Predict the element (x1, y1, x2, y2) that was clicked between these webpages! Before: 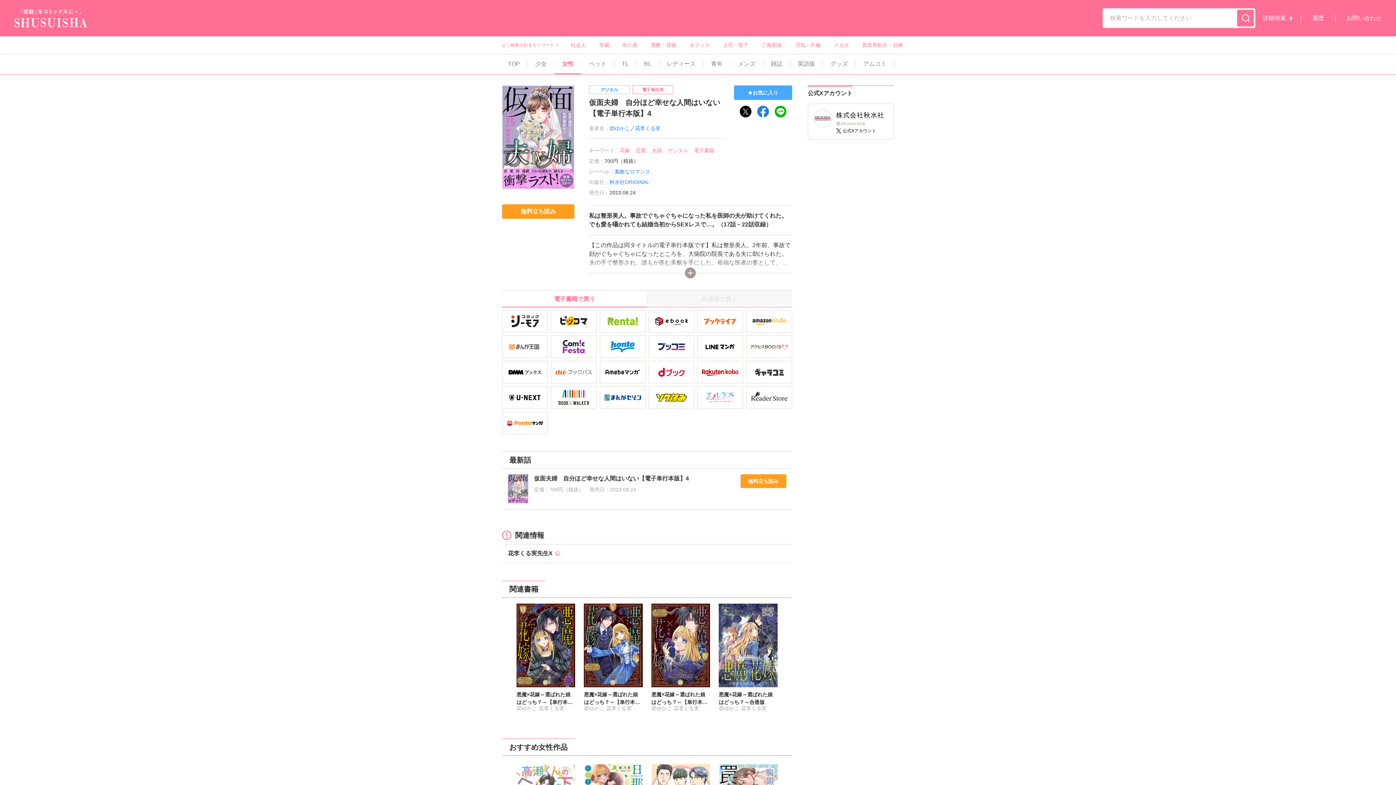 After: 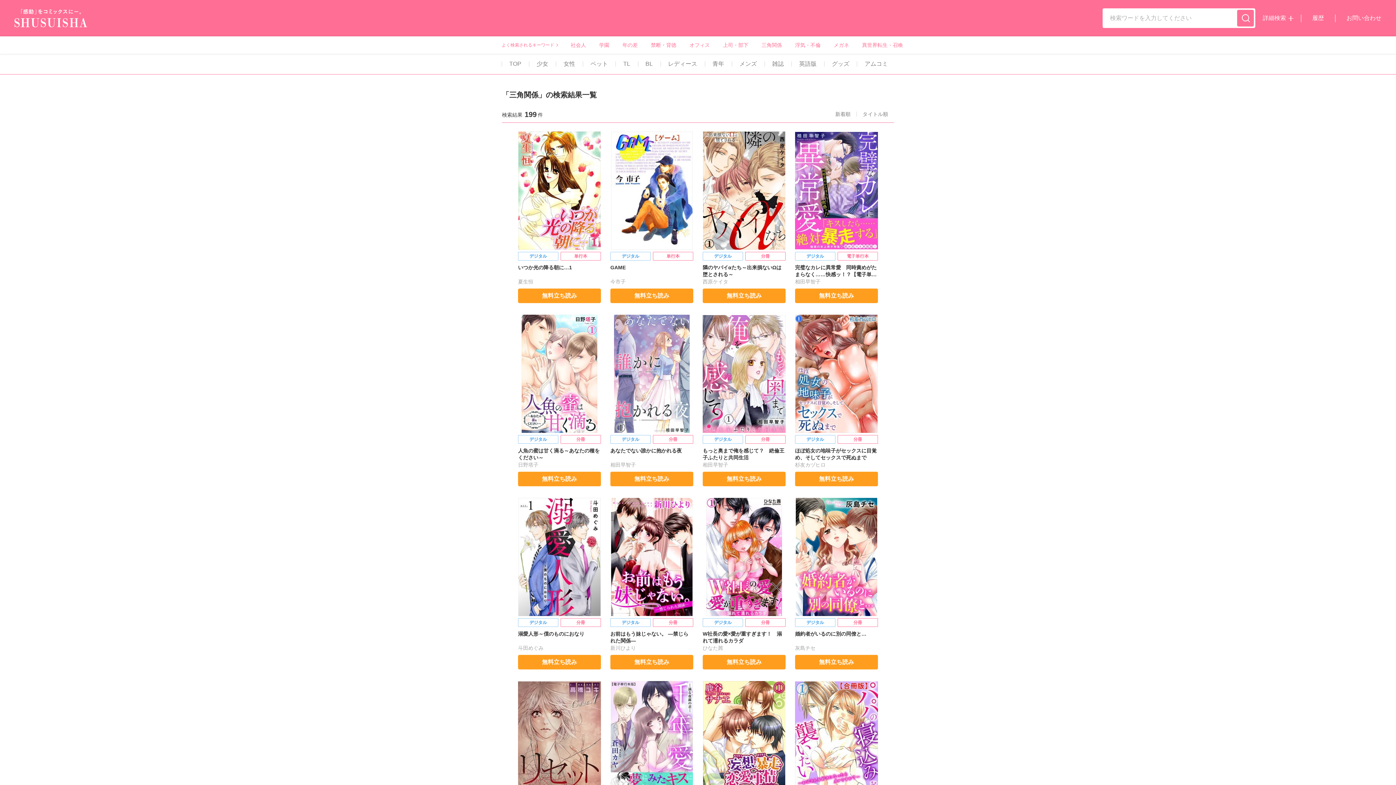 Action: bbox: (761, 41, 782, 48) label: 三角関係